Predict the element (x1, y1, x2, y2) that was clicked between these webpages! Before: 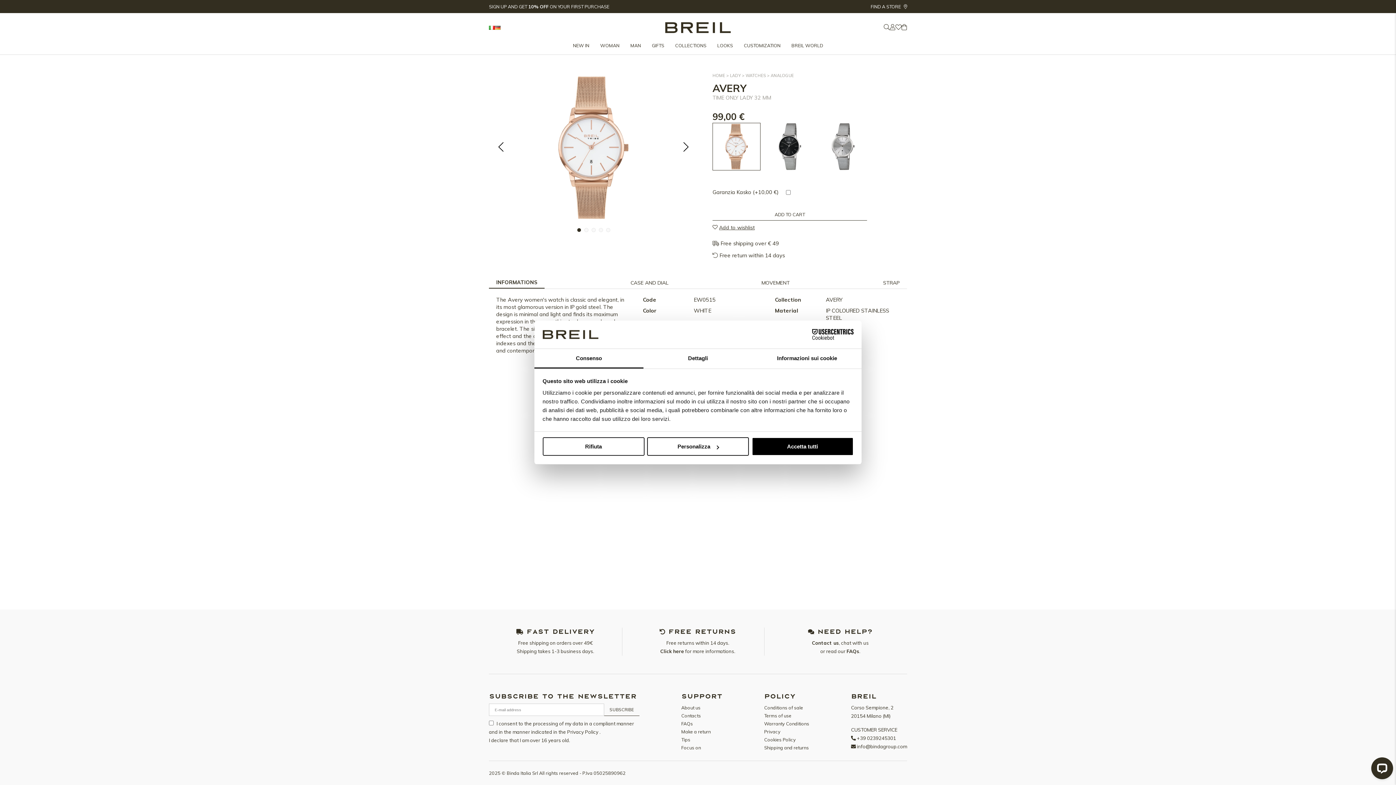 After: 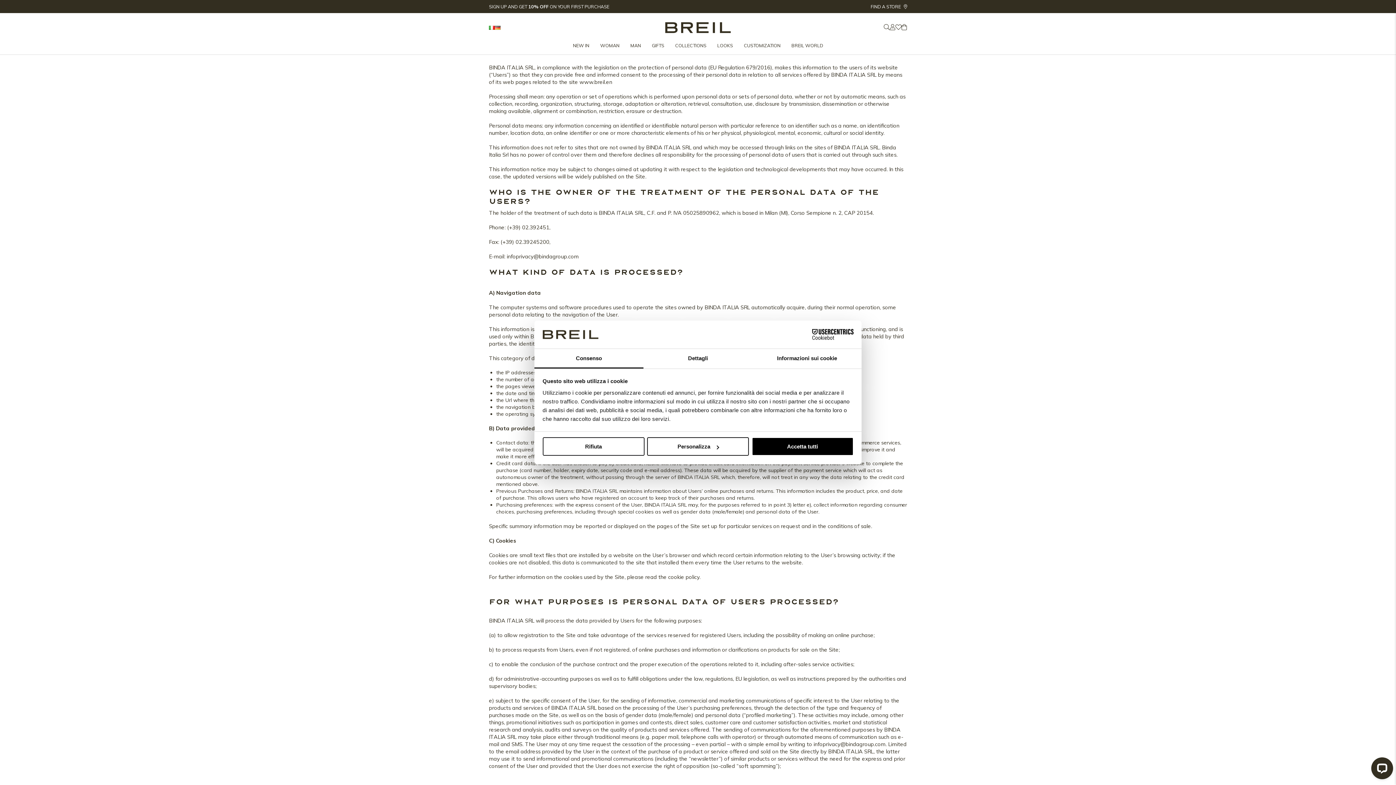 Action: bbox: (764, 729, 780, 734) label: Privacy